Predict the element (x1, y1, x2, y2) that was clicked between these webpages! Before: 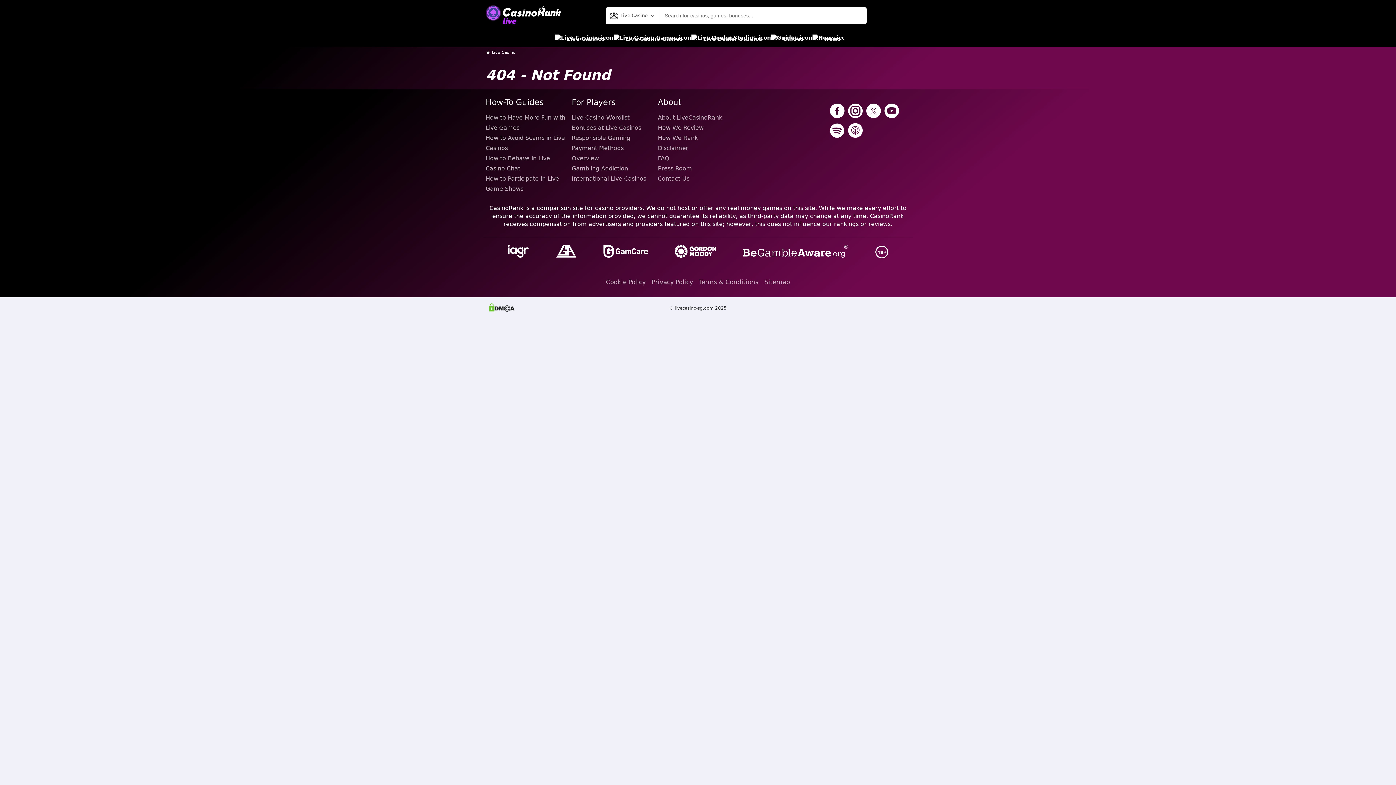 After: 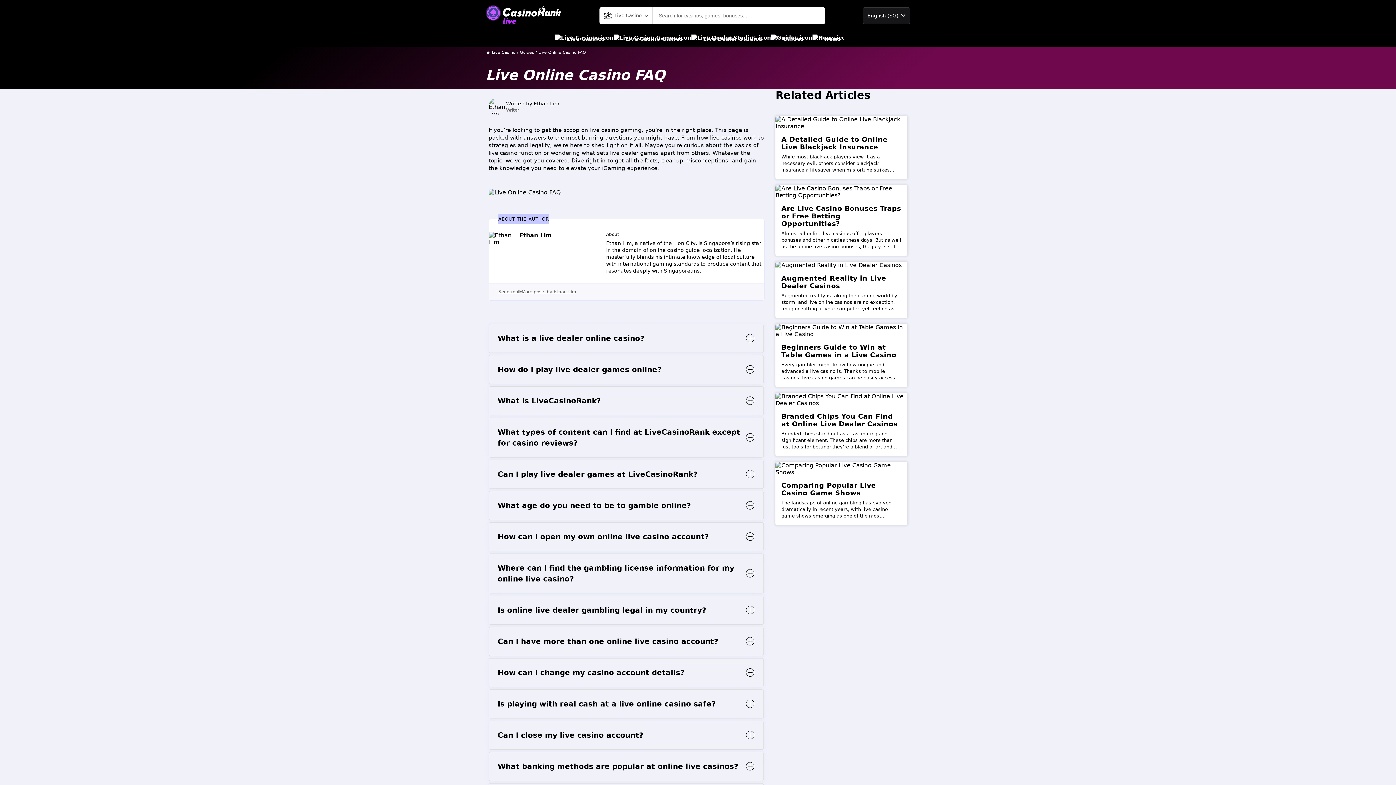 Action: bbox: (658, 153, 738, 163) label: FAQ